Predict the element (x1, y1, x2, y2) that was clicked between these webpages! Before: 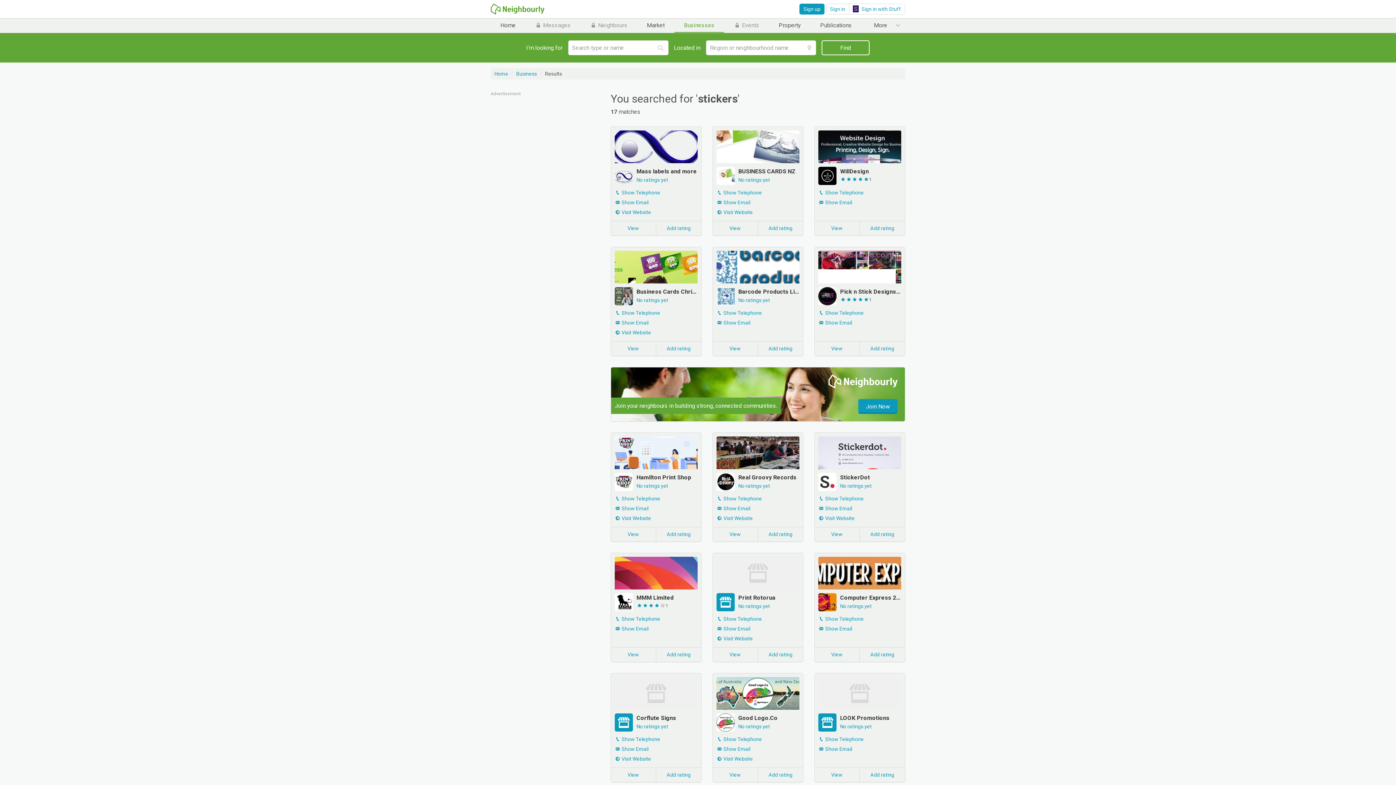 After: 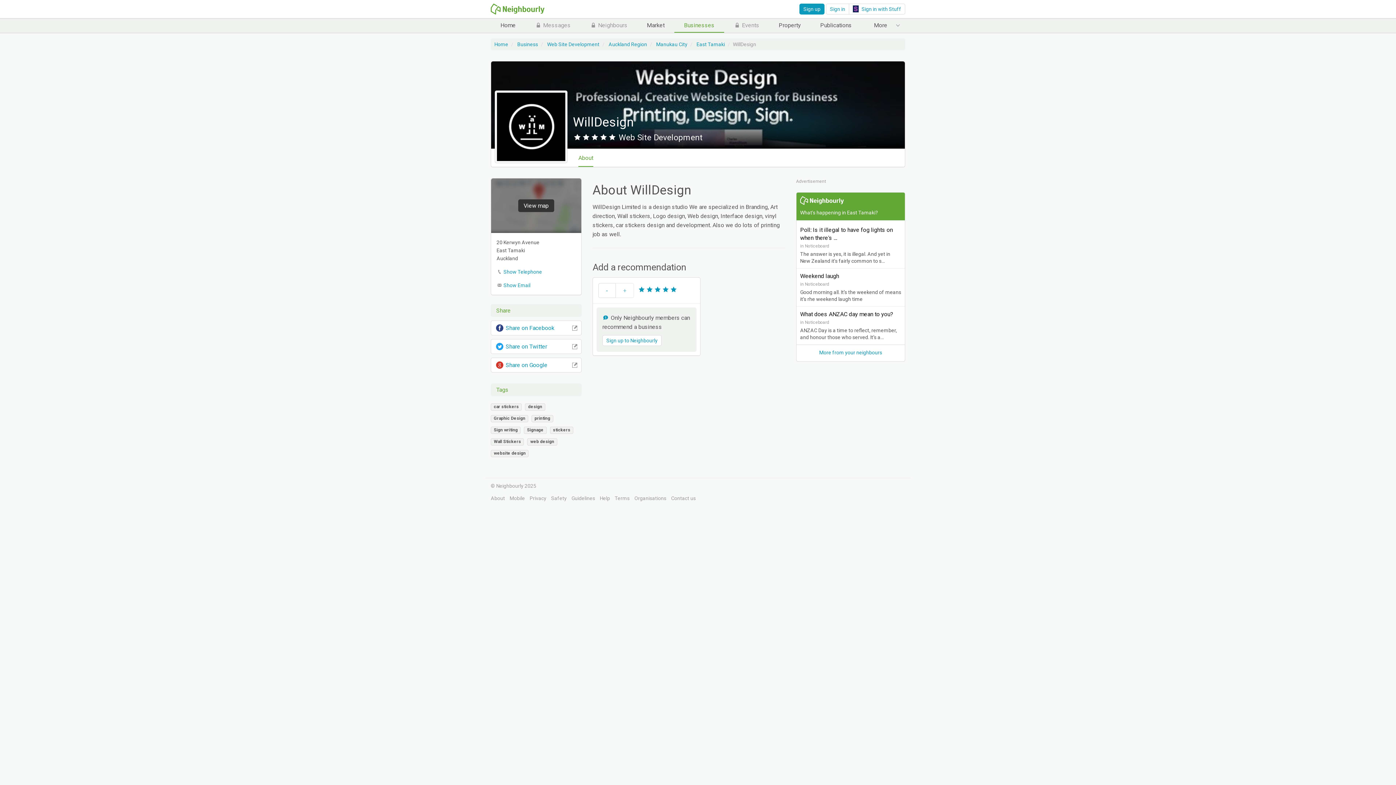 Action: label: Add rating bbox: (859, 220, 905, 235)